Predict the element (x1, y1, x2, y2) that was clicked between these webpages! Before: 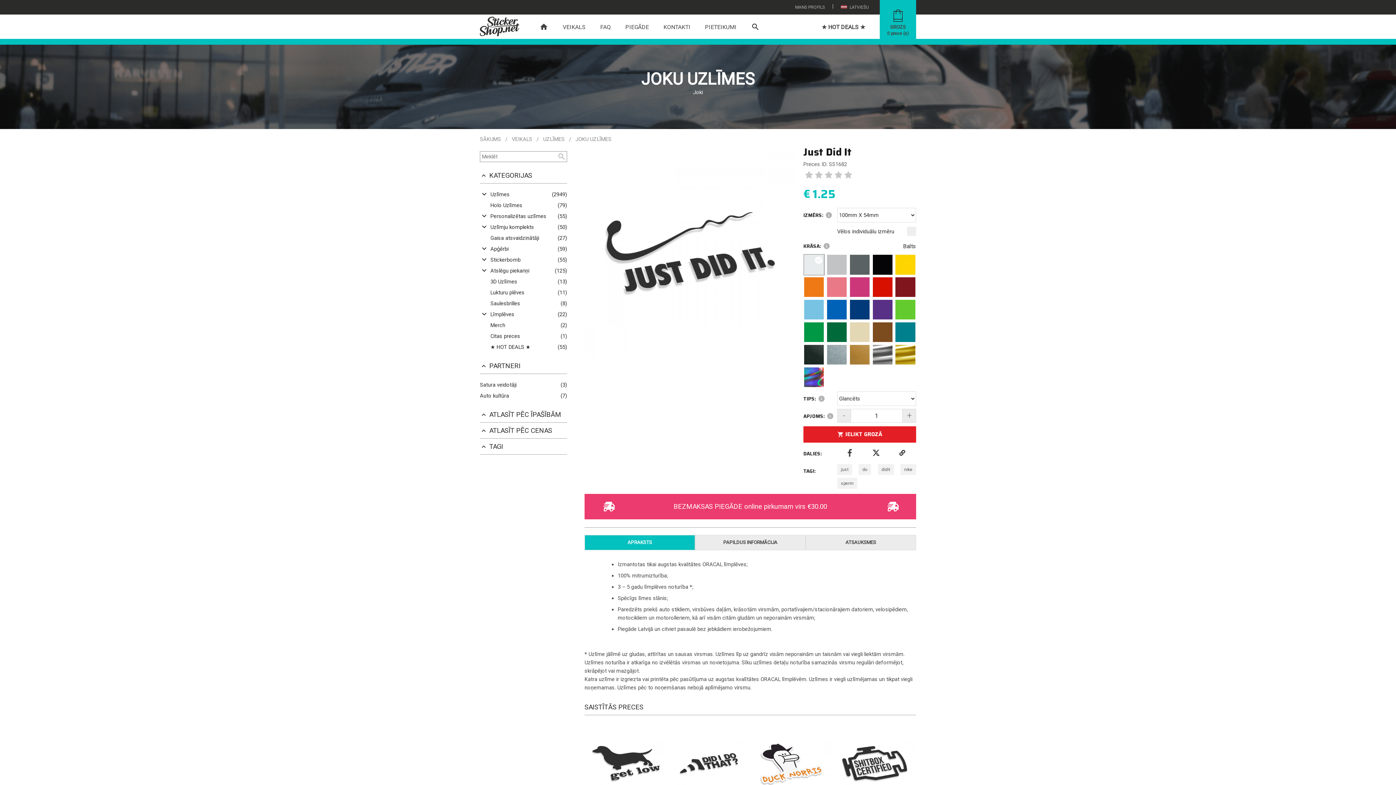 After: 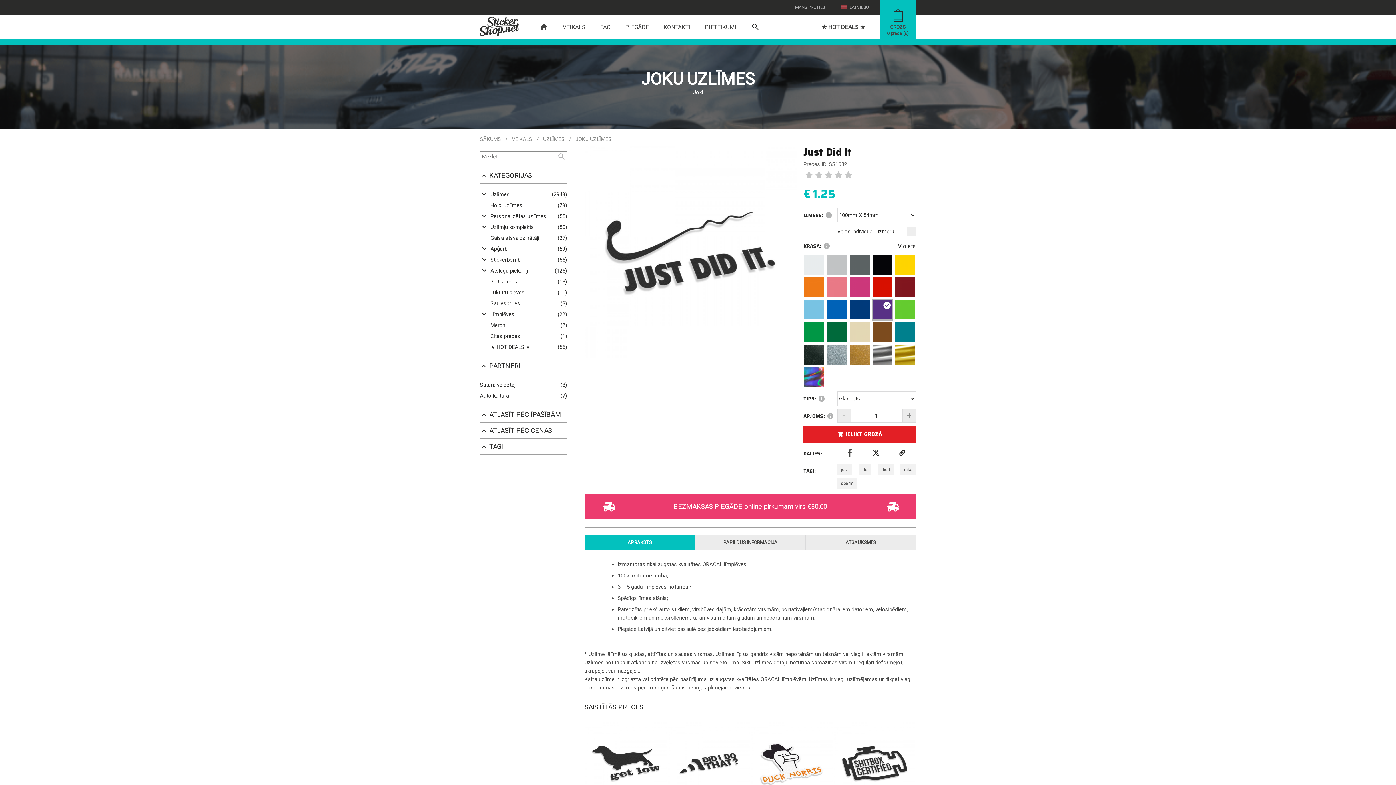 Action: bbox: (872, 299, 893, 320)